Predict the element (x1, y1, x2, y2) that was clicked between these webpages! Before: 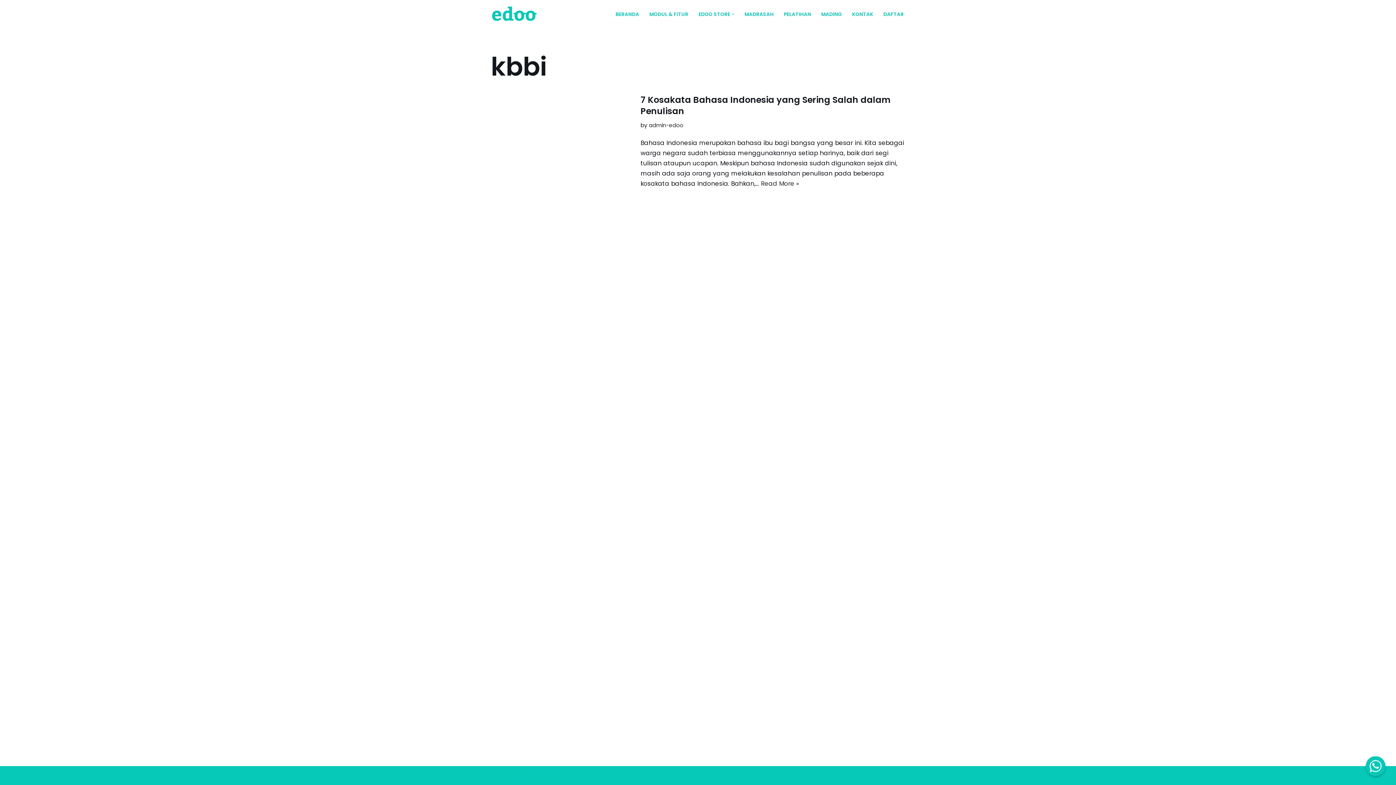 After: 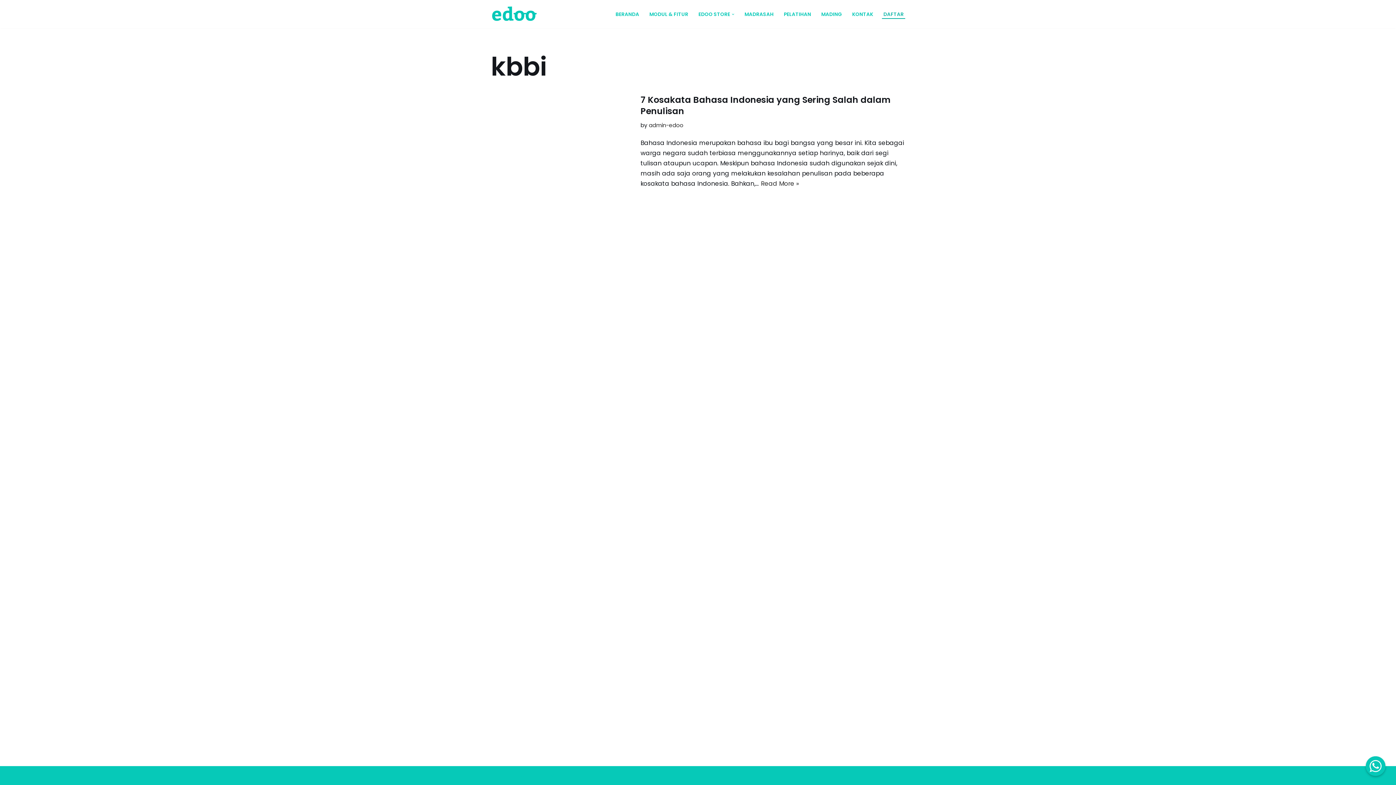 Action: bbox: (883, 9, 903, 18) label: DAFTAR